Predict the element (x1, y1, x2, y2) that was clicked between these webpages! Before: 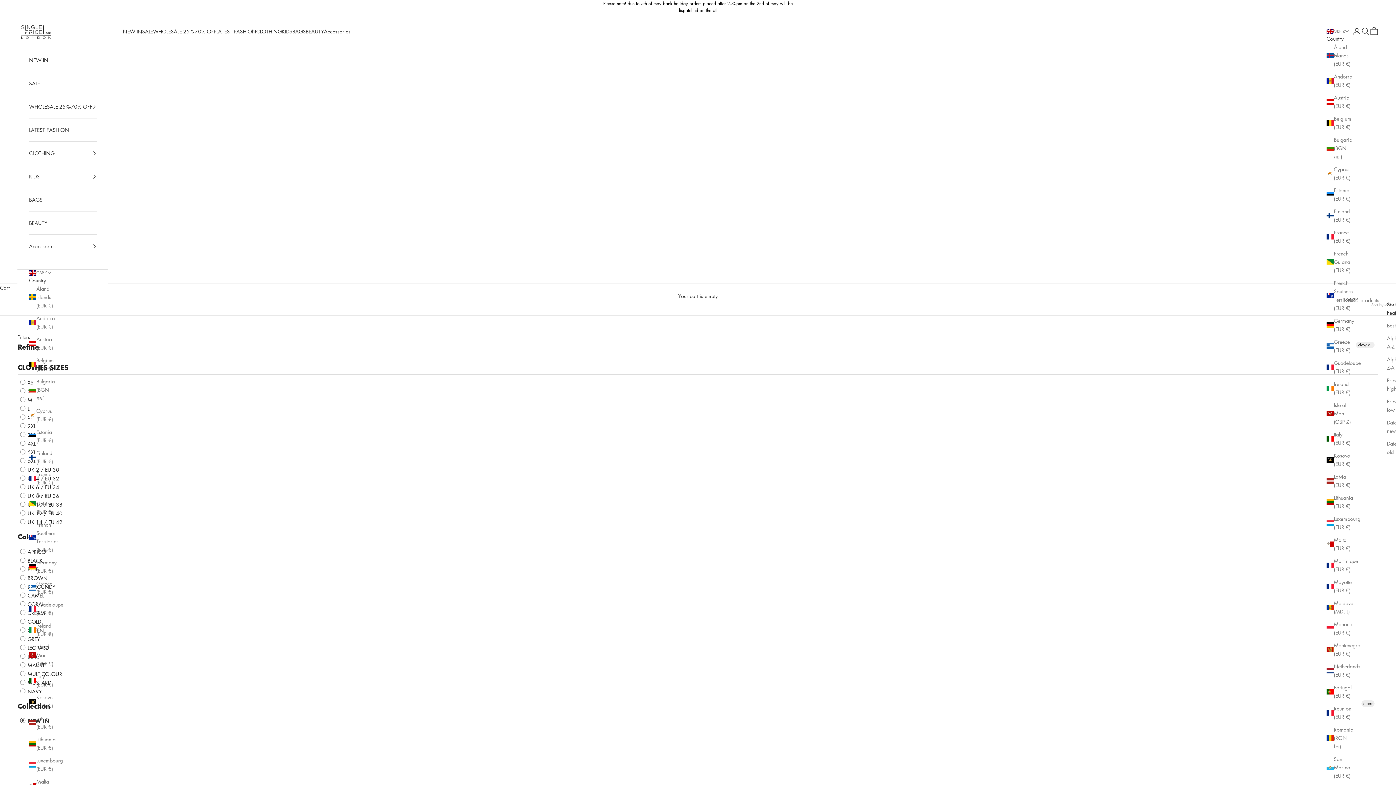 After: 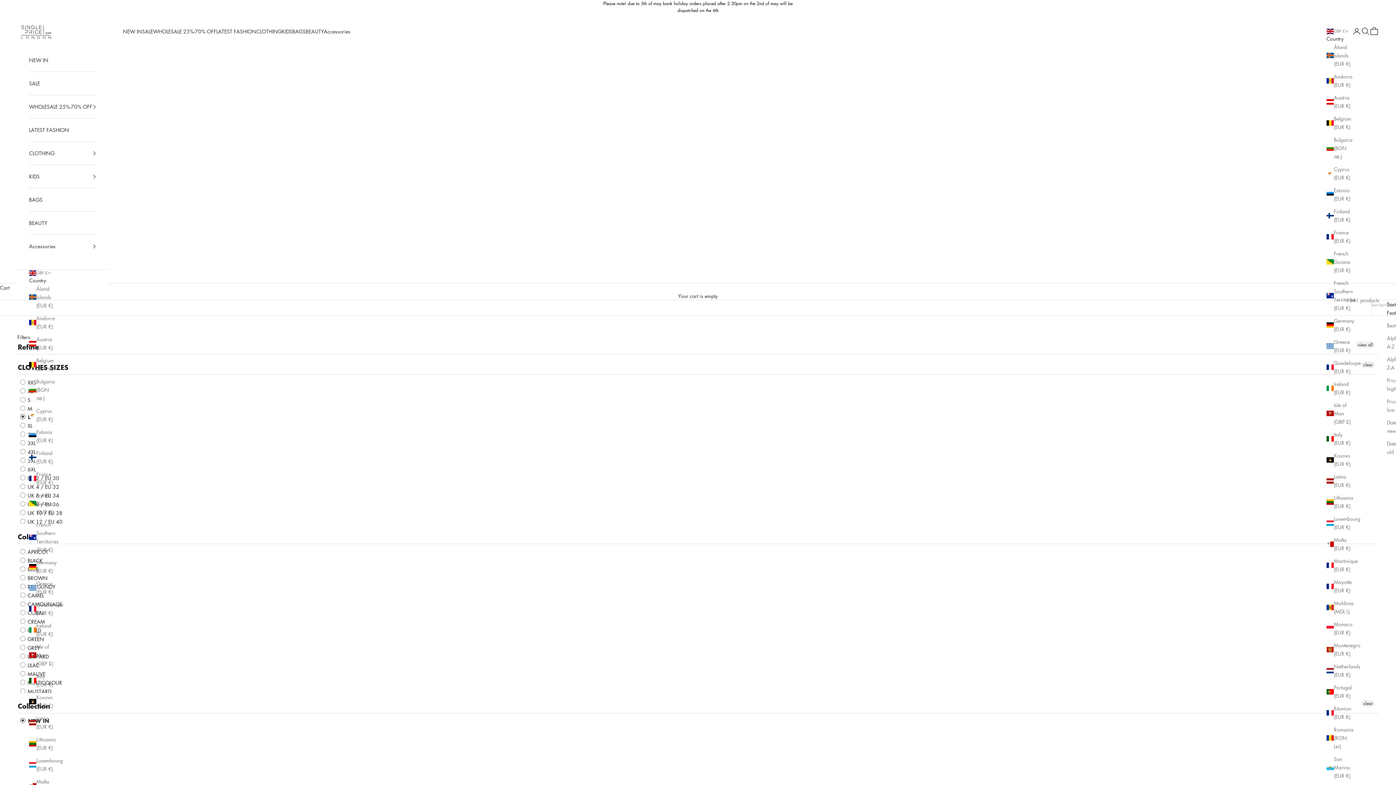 Action: bbox: (20, 404, 29, 412) label:  L